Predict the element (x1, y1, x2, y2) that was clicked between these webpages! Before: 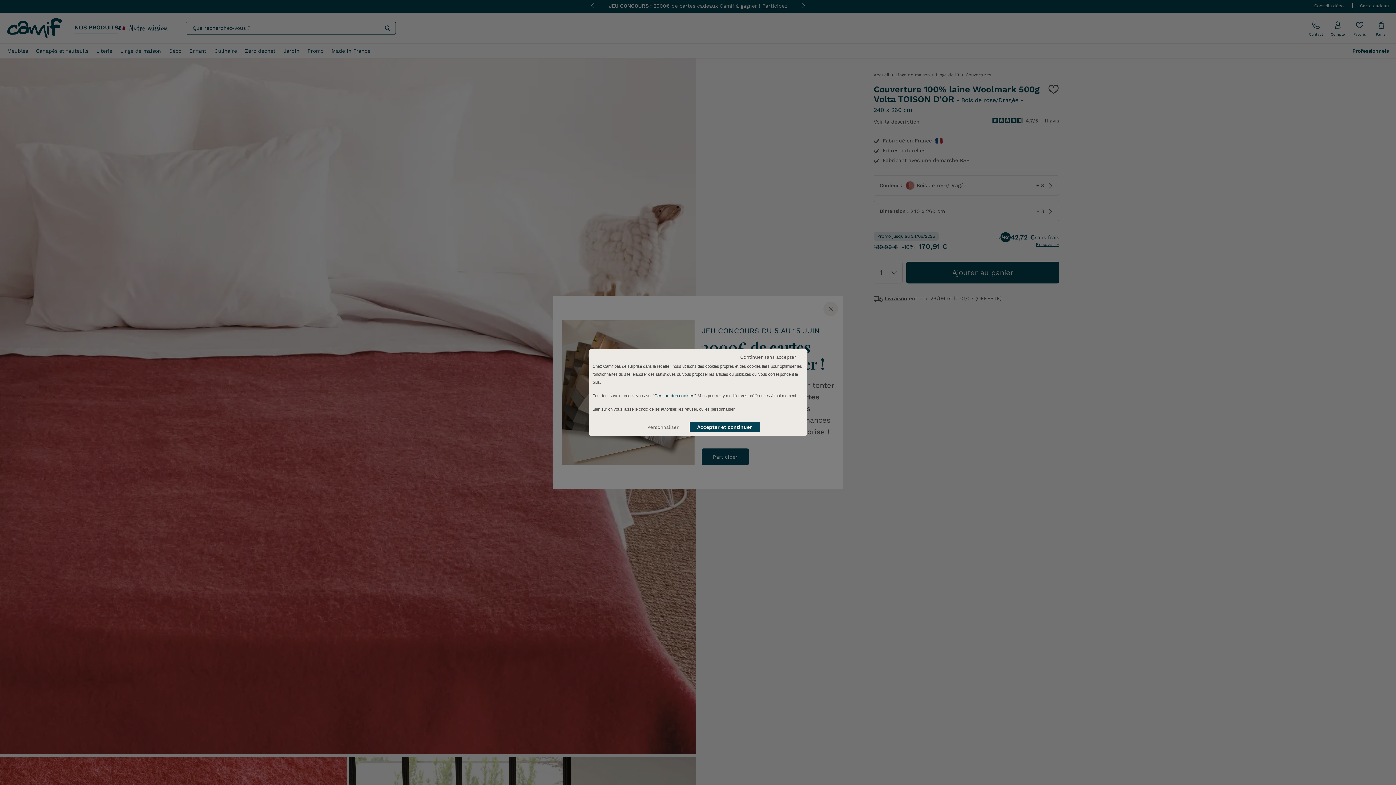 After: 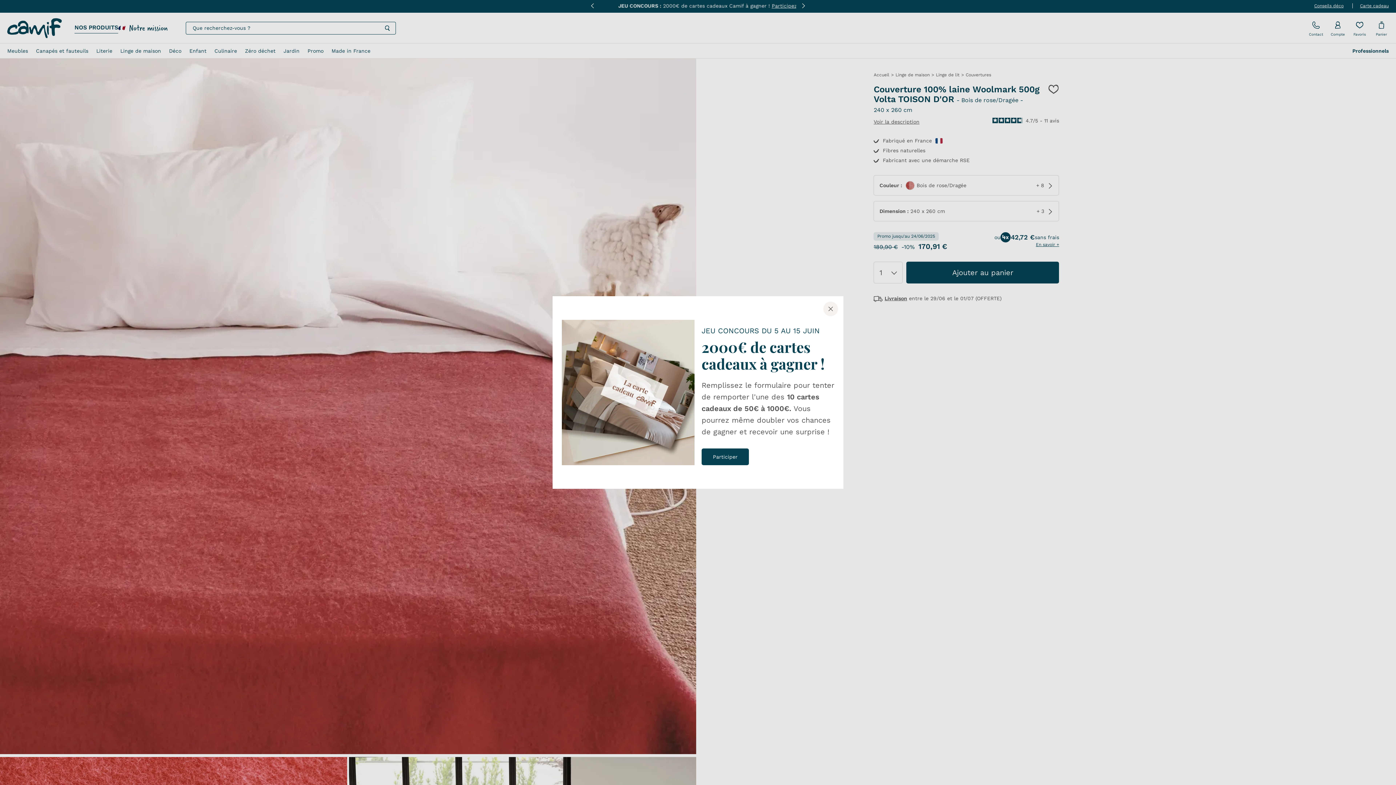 Action: bbox: (689, 422, 759, 432) label: Accepter et continuer